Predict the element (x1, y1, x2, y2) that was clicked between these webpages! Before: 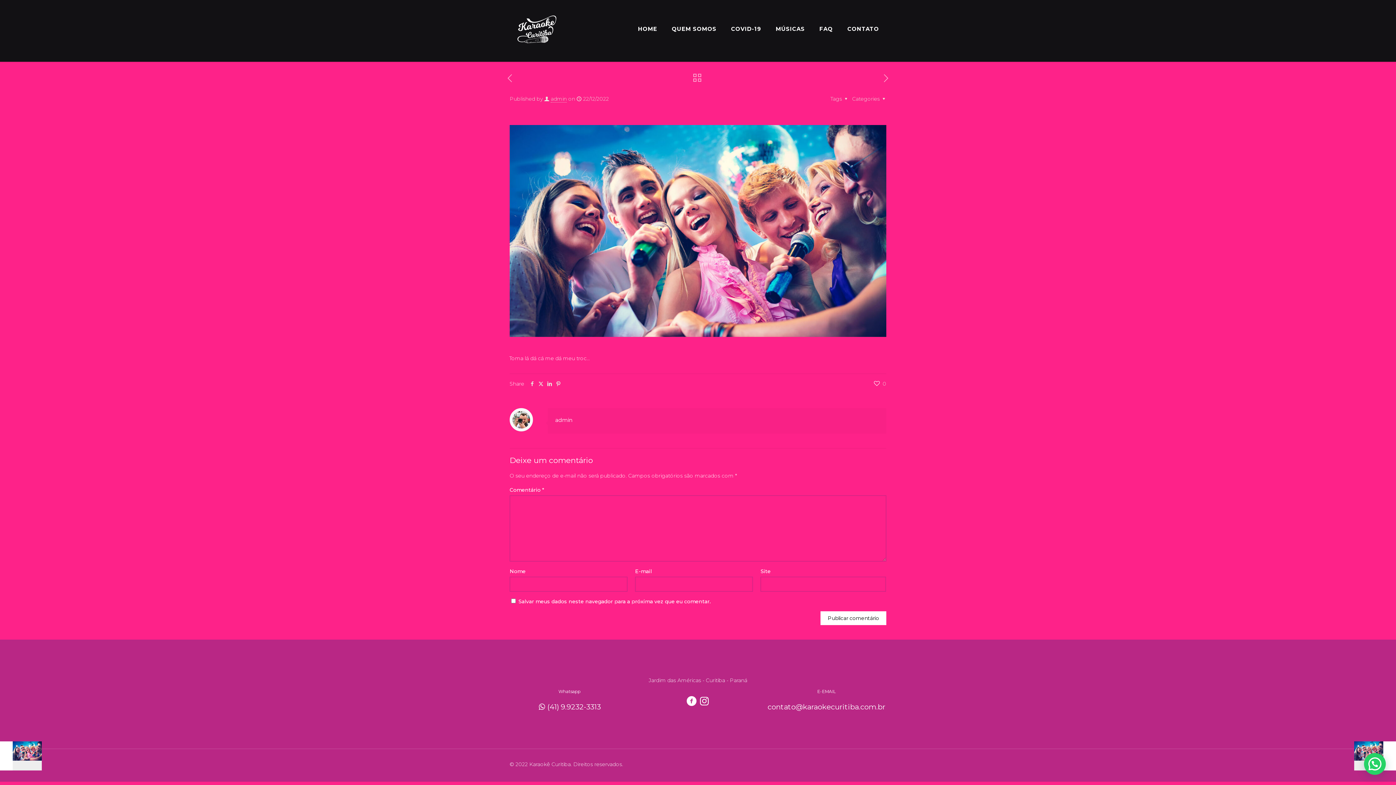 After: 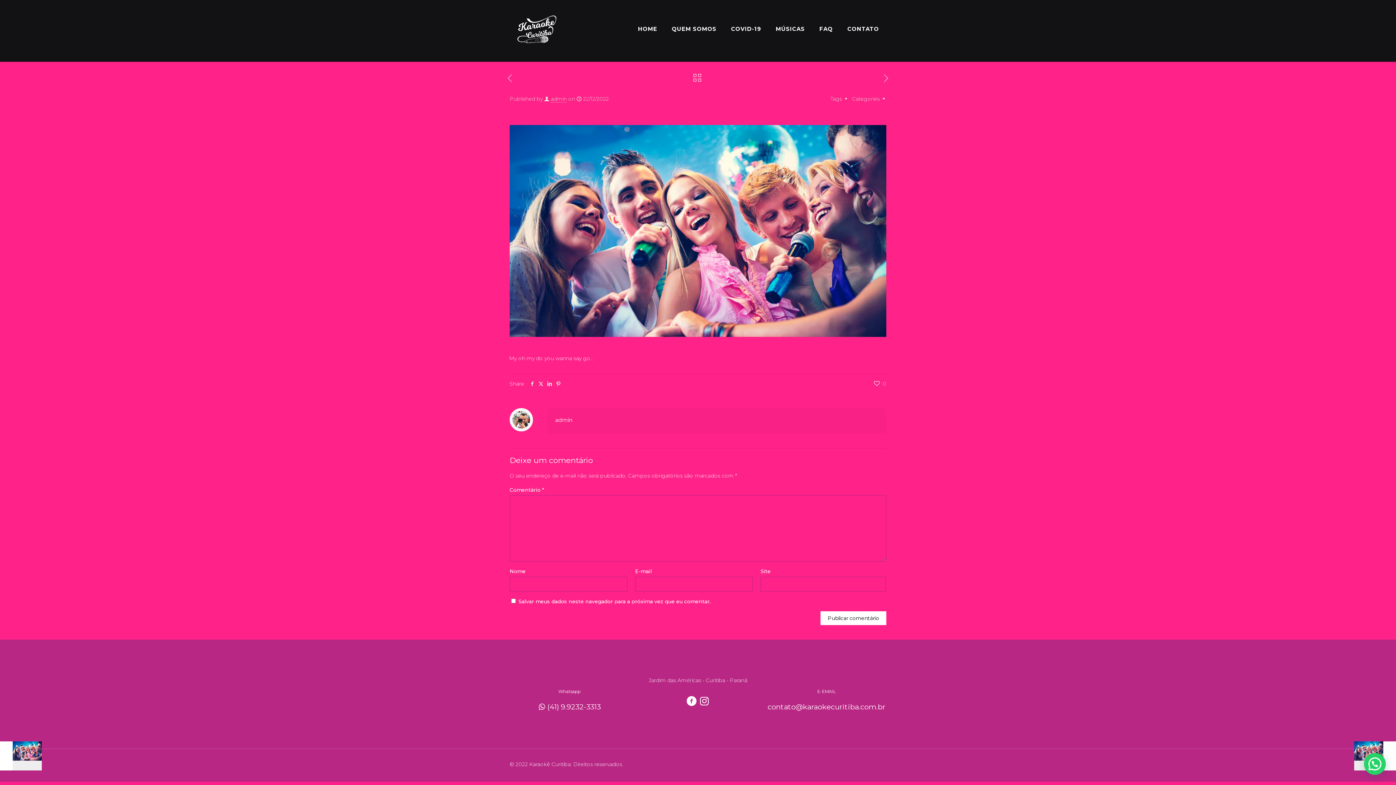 Action: bbox: (505, 72, 514, 84)